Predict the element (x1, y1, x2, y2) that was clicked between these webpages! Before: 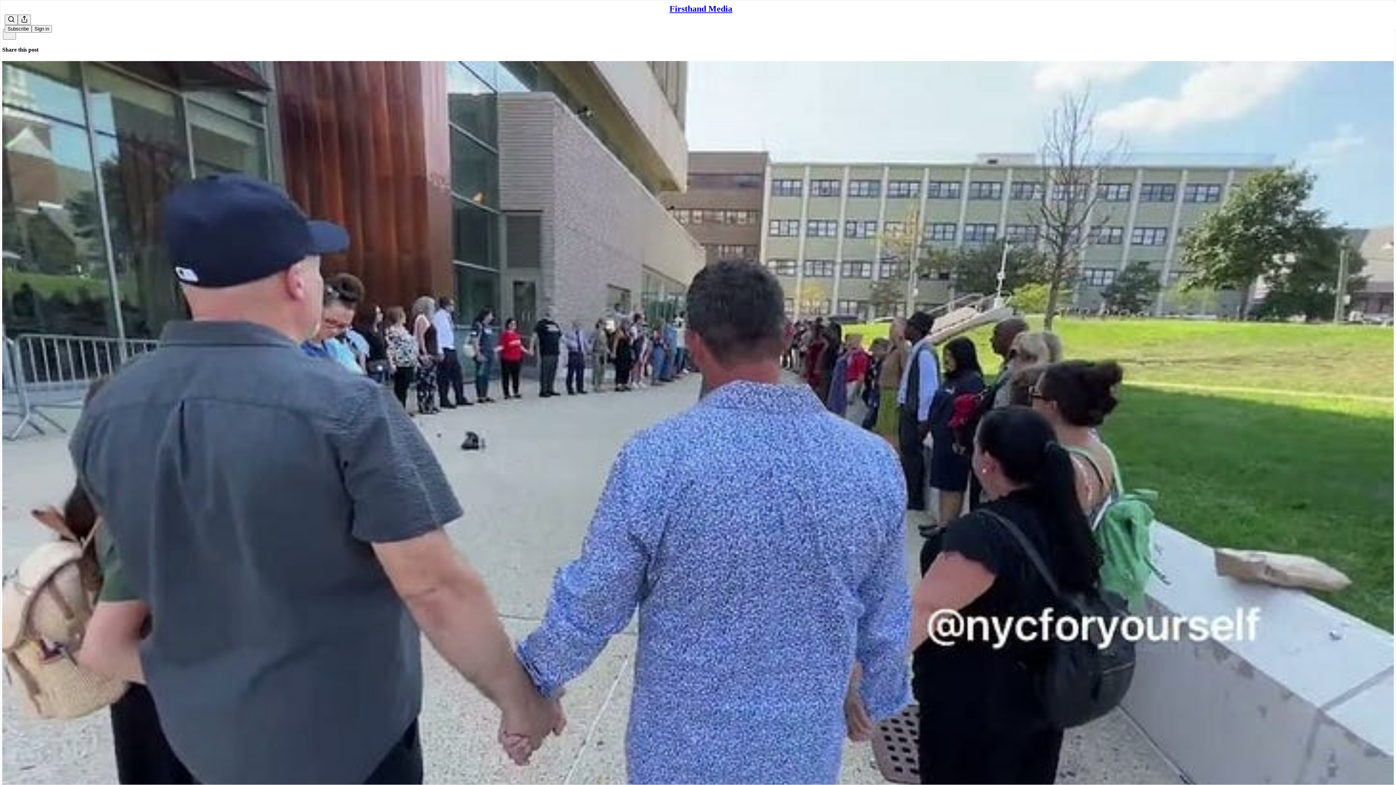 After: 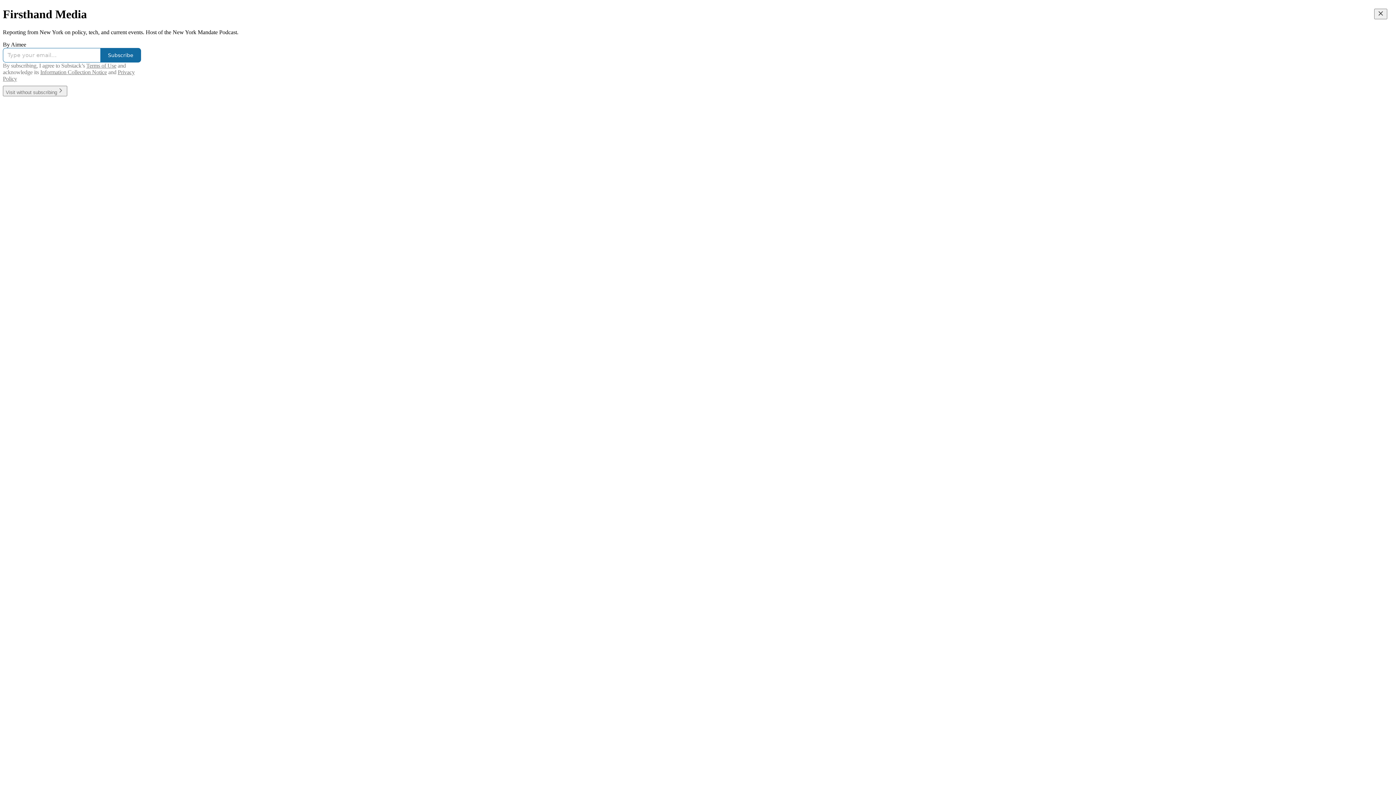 Action: label: Firsthand Media bbox: (669, 4, 732, 13)